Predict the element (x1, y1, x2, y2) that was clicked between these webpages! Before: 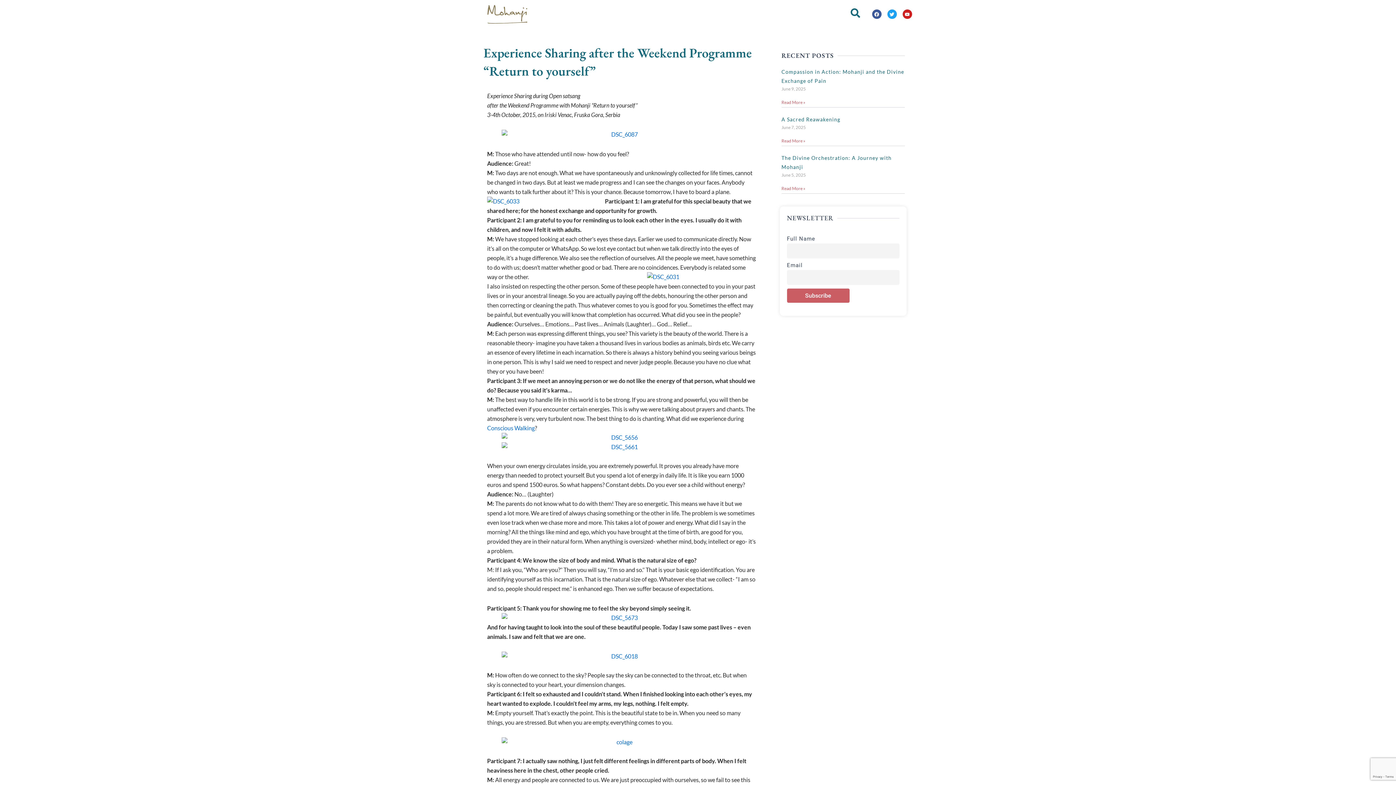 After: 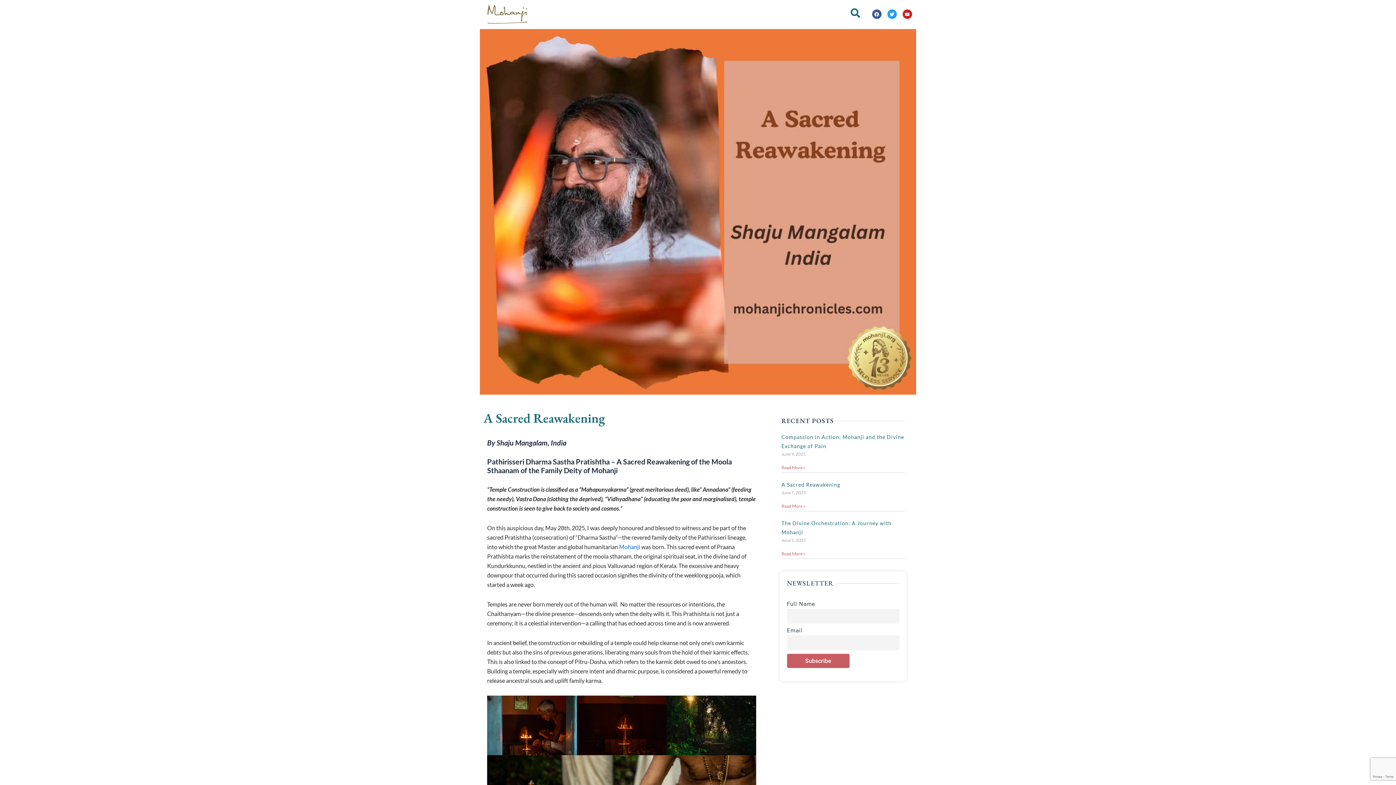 Action: label: Read more about A Sacred Reawakening bbox: (781, 138, 805, 143)